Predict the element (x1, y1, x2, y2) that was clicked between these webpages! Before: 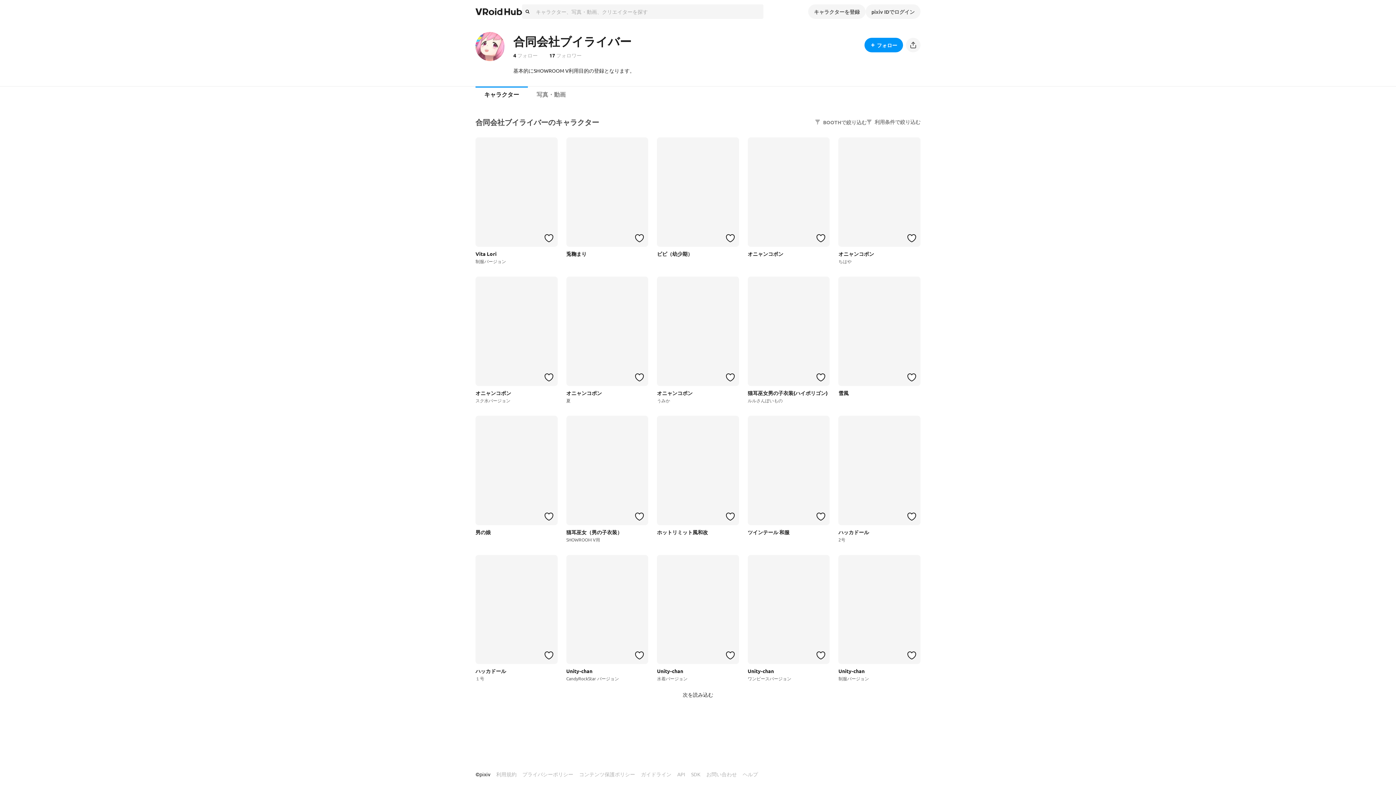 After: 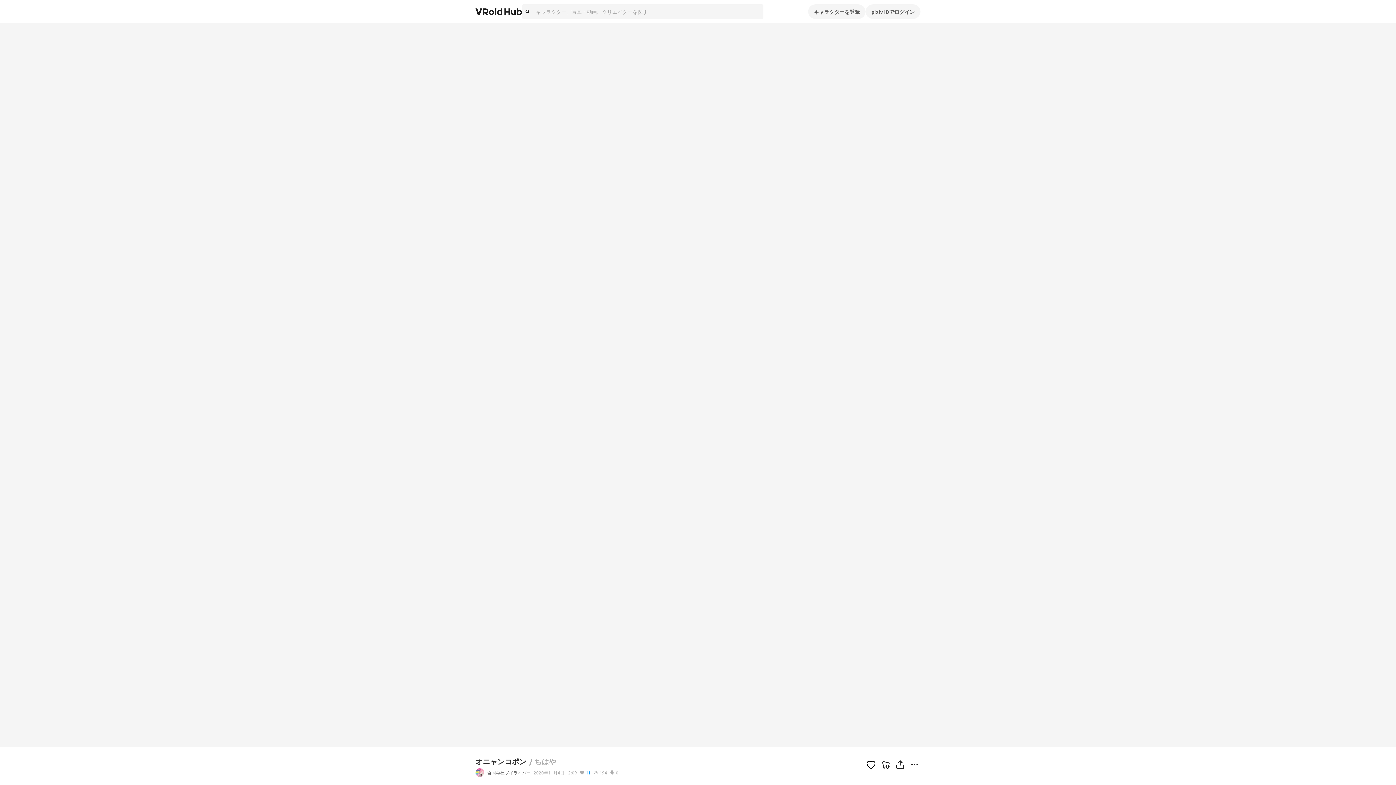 Action: bbox: (838, 137, 920, 246)